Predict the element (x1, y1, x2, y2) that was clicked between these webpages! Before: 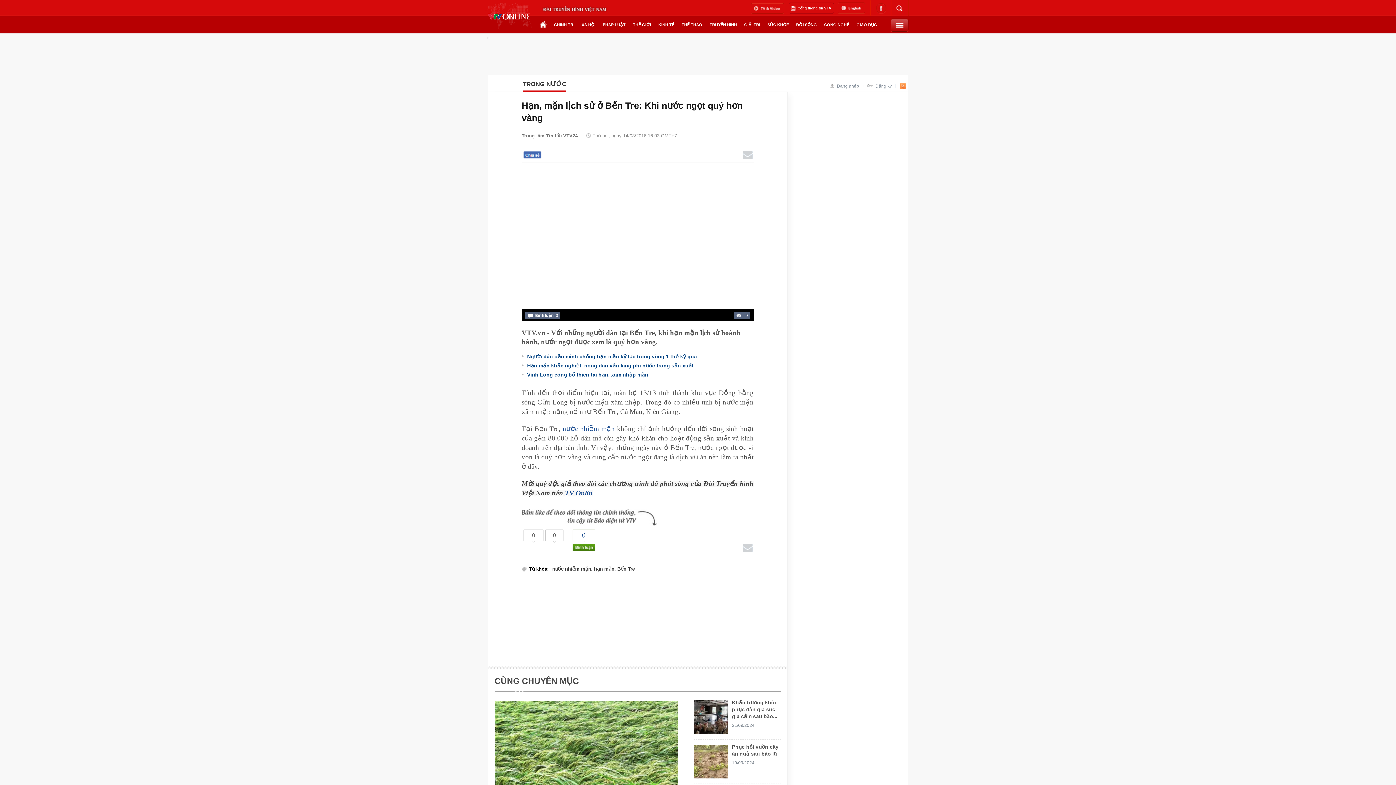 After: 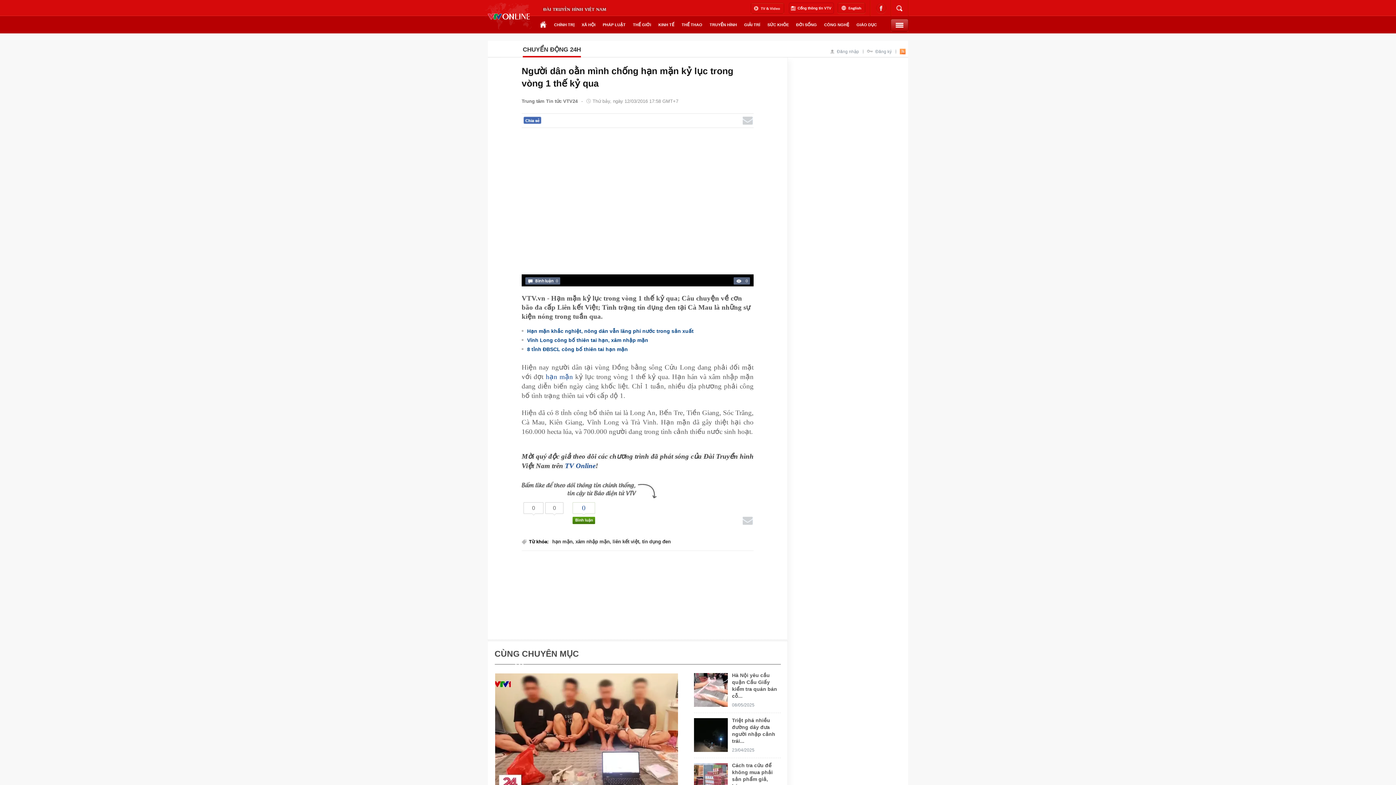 Action: label: Người dân oằn mình chống hạn mặn kỷ lục trong vòng 1 thế kỷ qua bbox: (527, 353, 697, 359)